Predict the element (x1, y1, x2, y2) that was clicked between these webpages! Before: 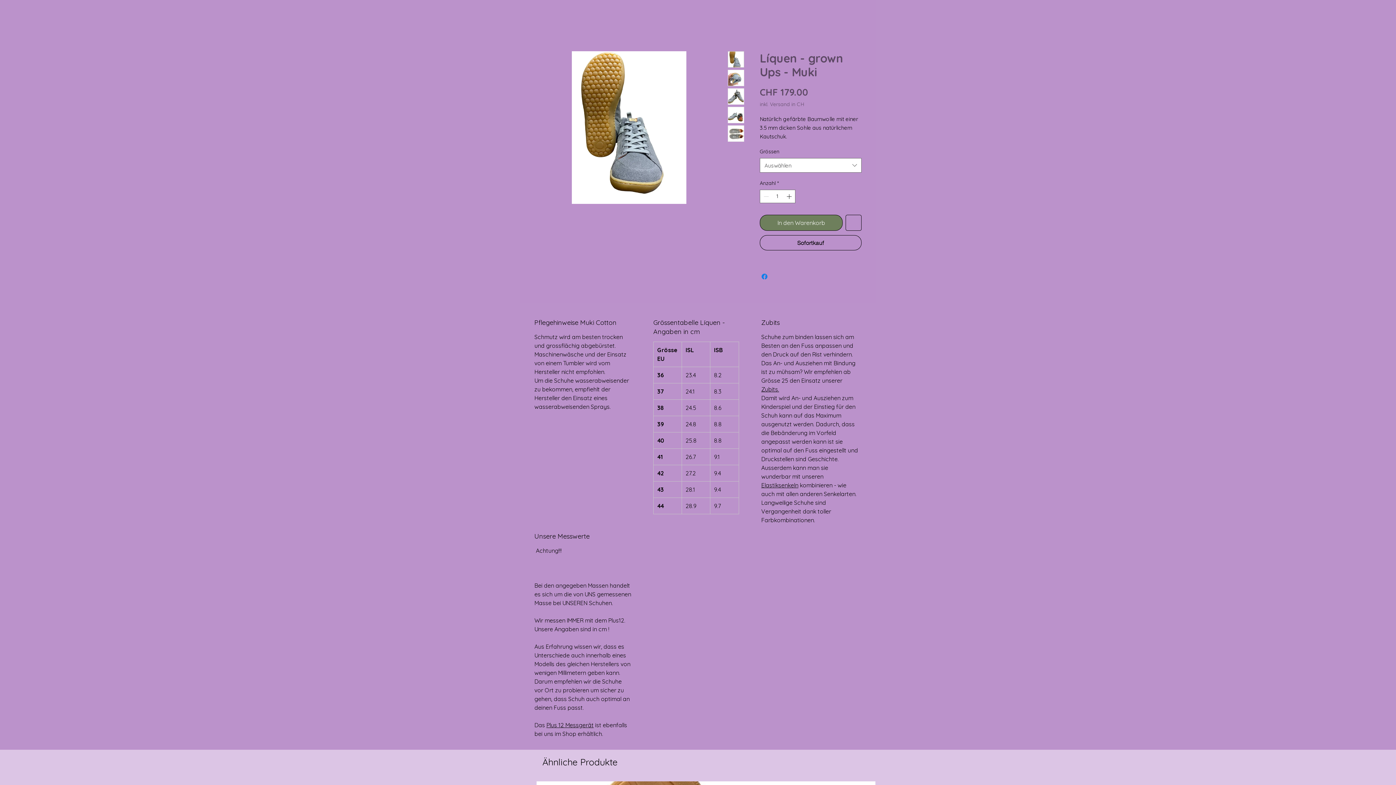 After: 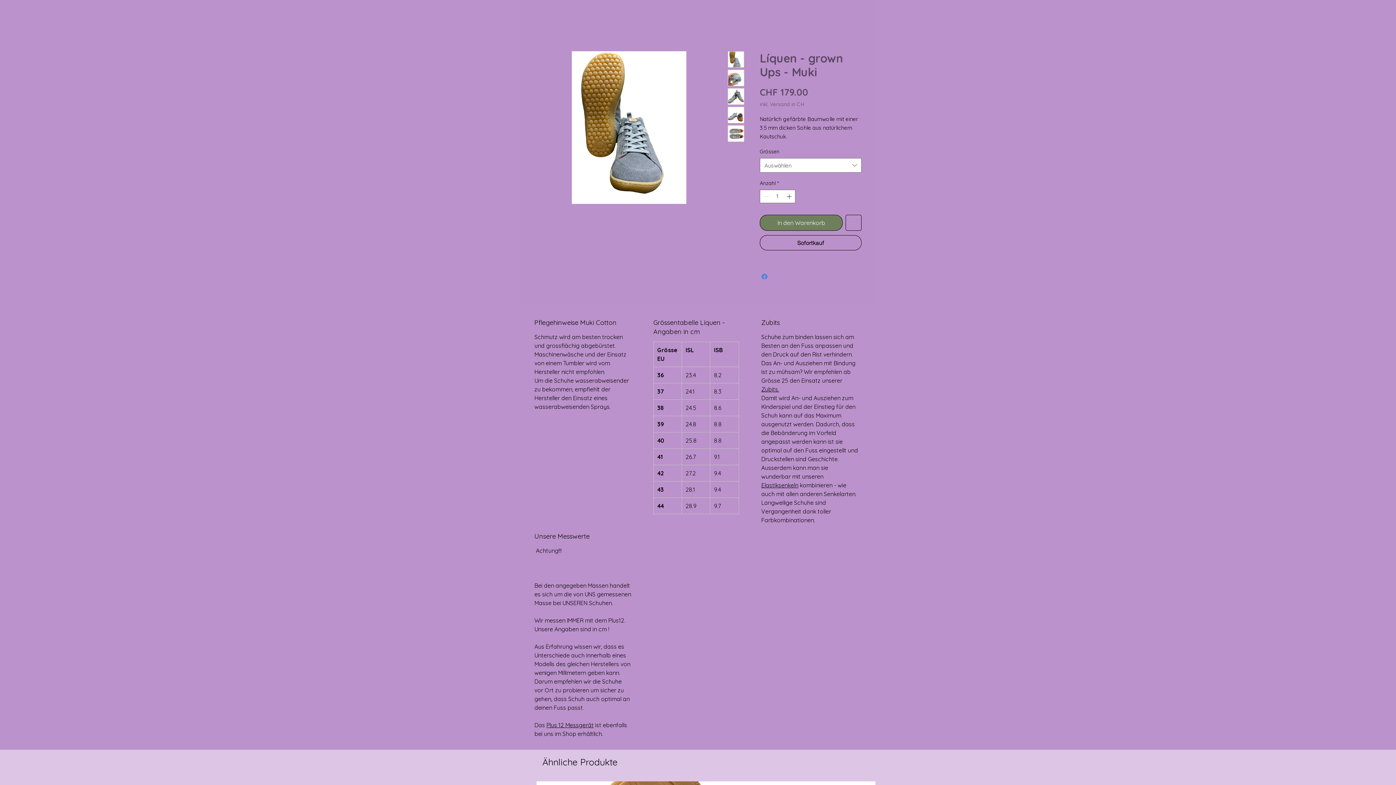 Action: label: Bei Facebook teilen bbox: (760, 272, 769, 281)